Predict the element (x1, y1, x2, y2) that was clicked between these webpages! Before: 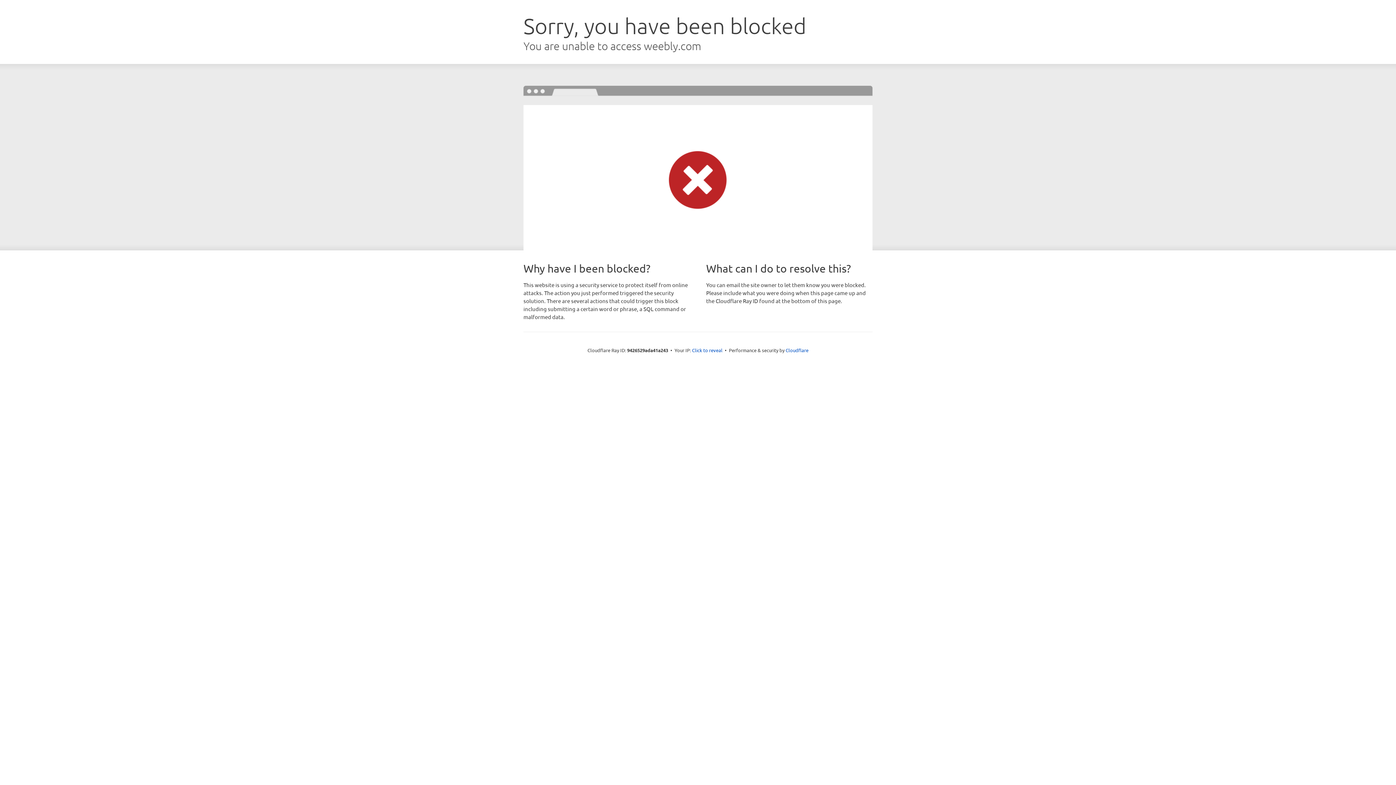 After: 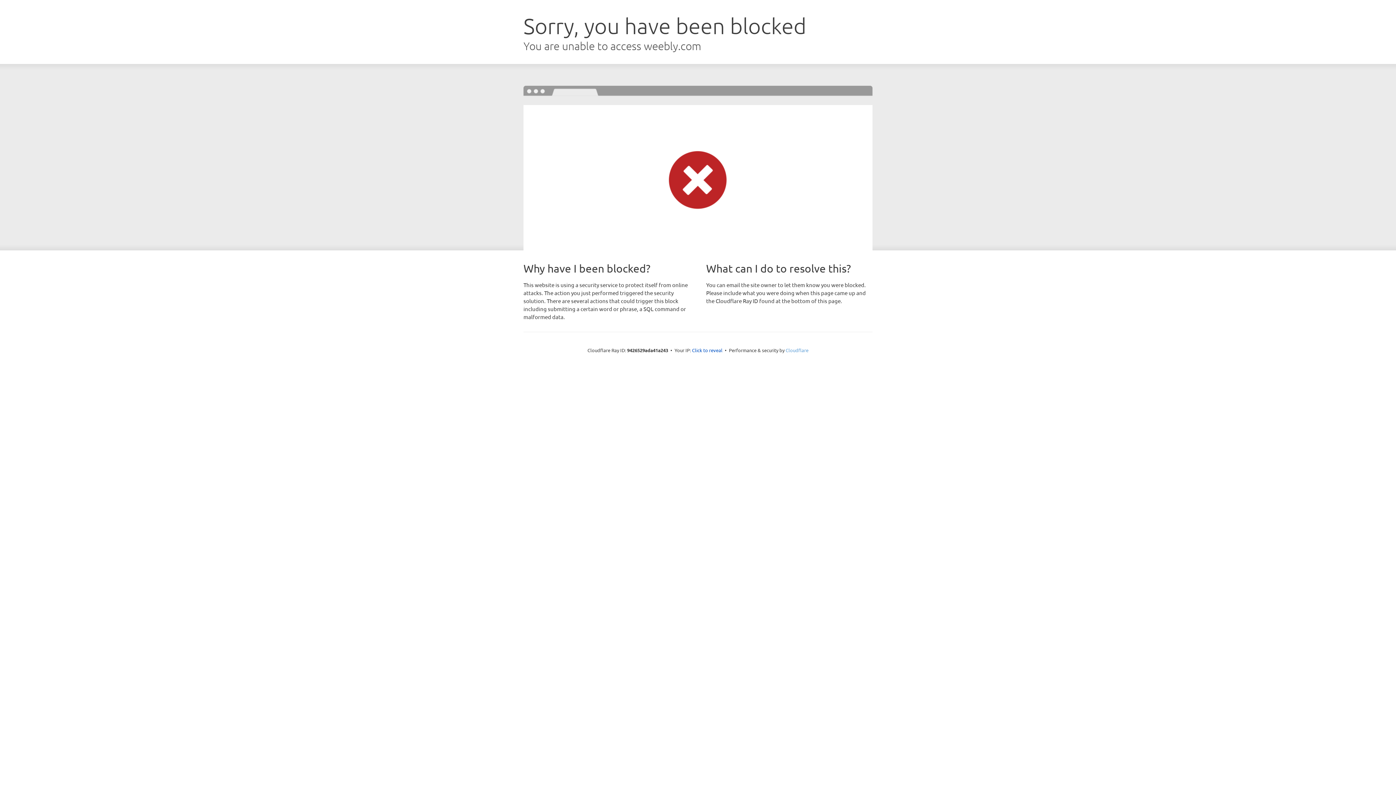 Action: bbox: (785, 347, 808, 353) label: Cloudflare